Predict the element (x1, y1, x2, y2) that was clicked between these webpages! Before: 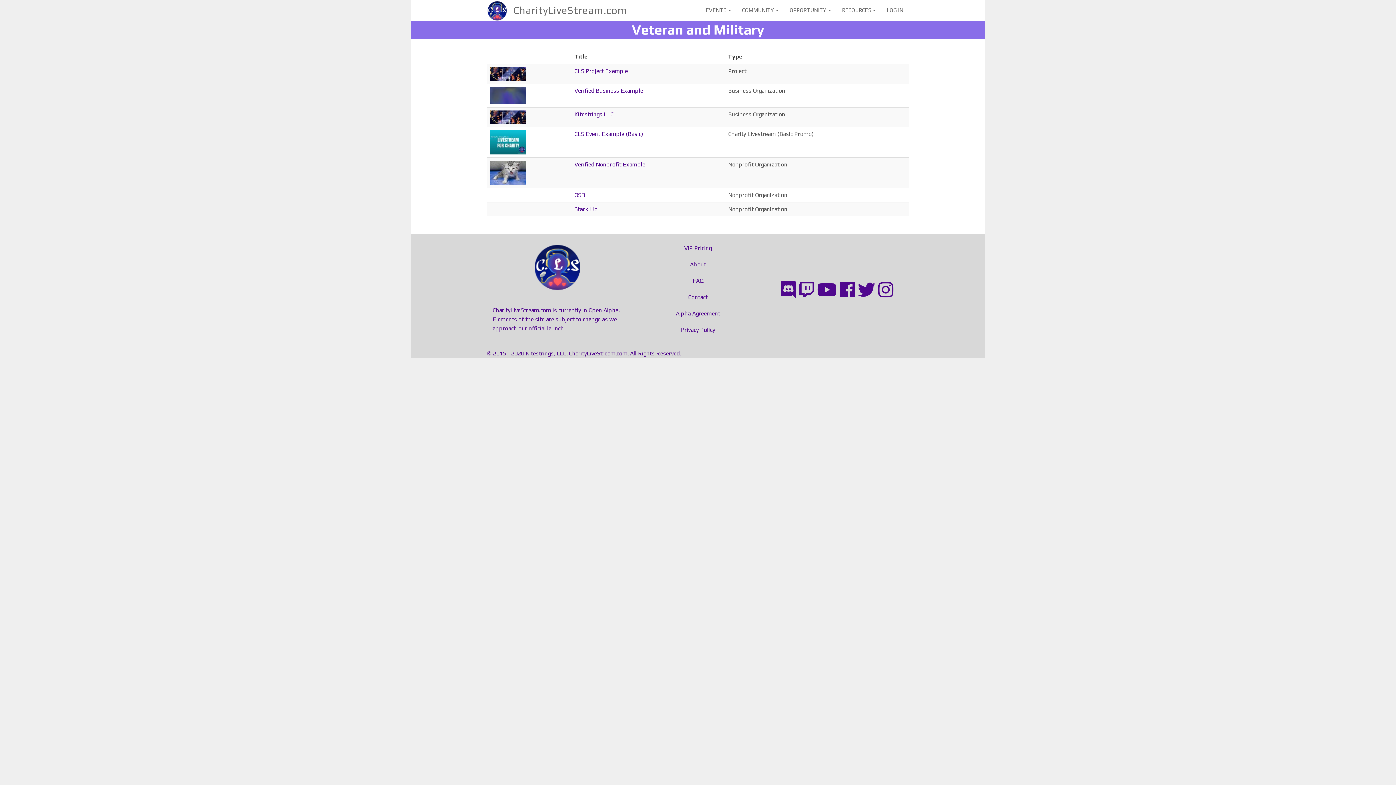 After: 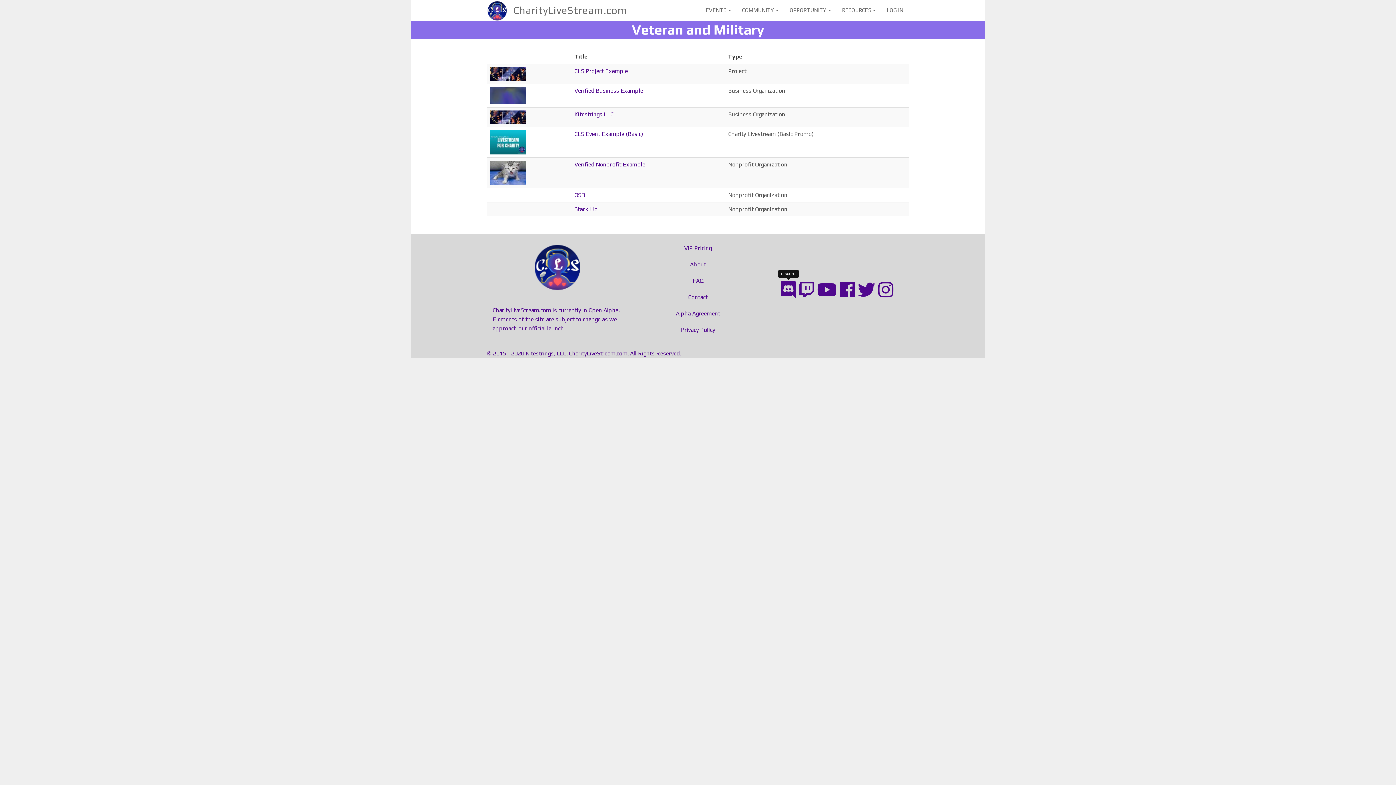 Action: label: discord bbox: (780, 280, 796, 298)